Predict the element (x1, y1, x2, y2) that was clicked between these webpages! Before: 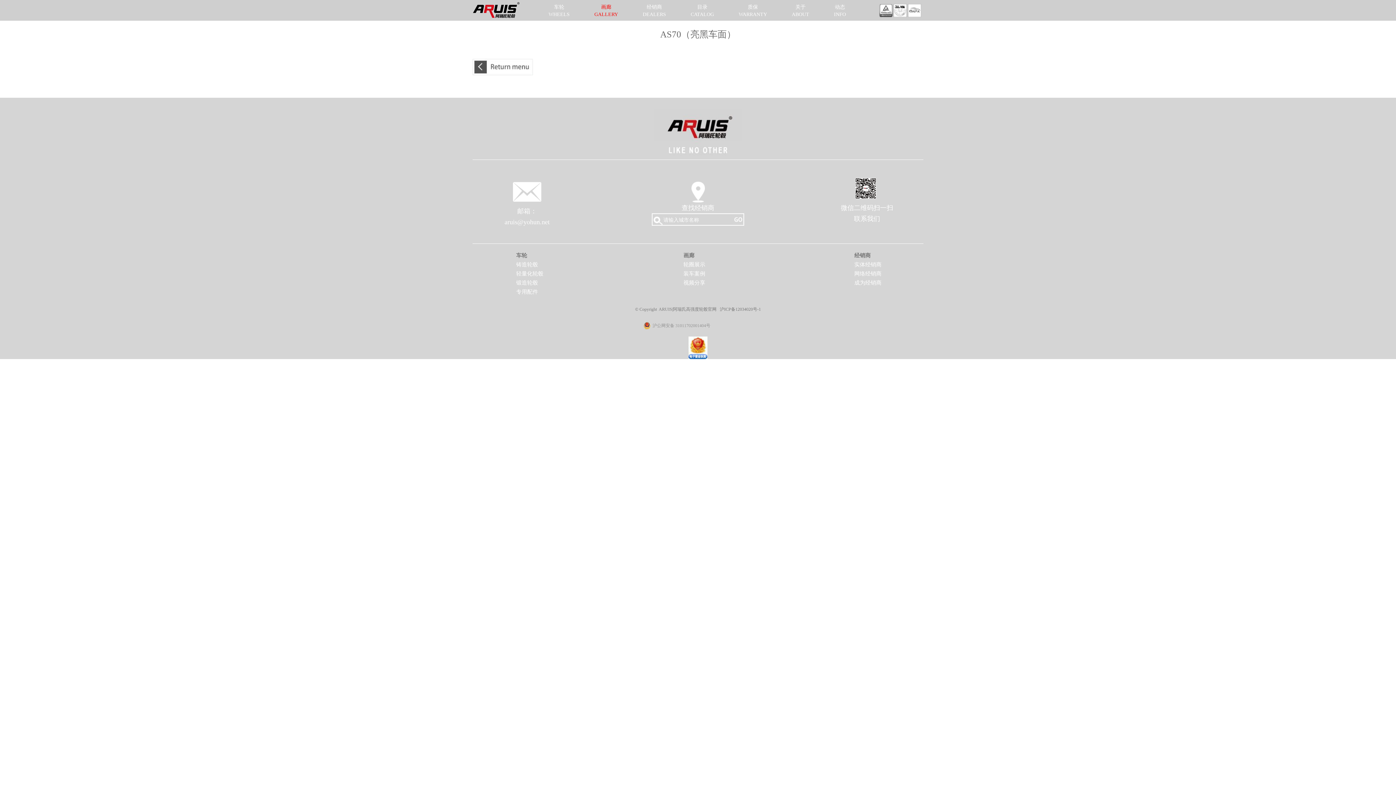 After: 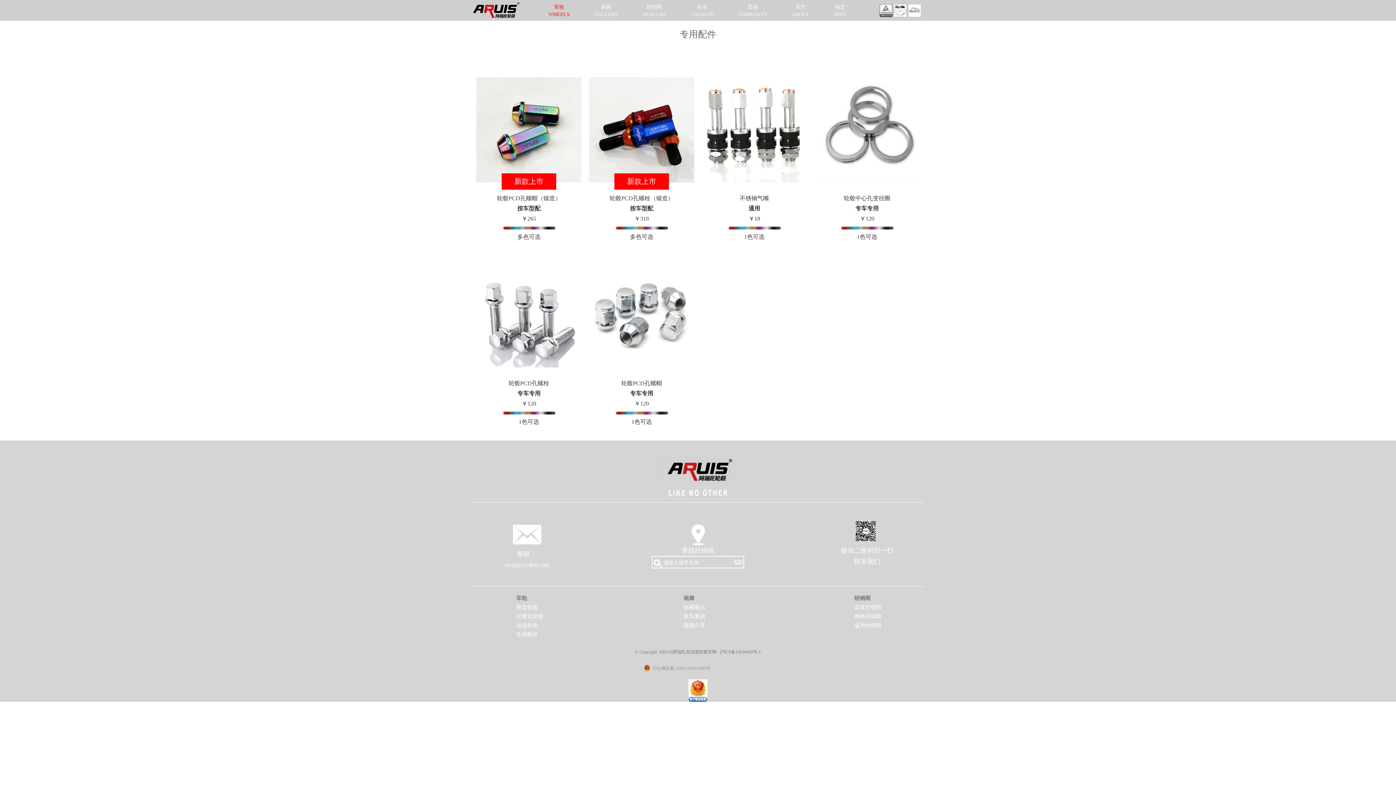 Action: bbox: (516, 289, 538, 294) label: 专用配件